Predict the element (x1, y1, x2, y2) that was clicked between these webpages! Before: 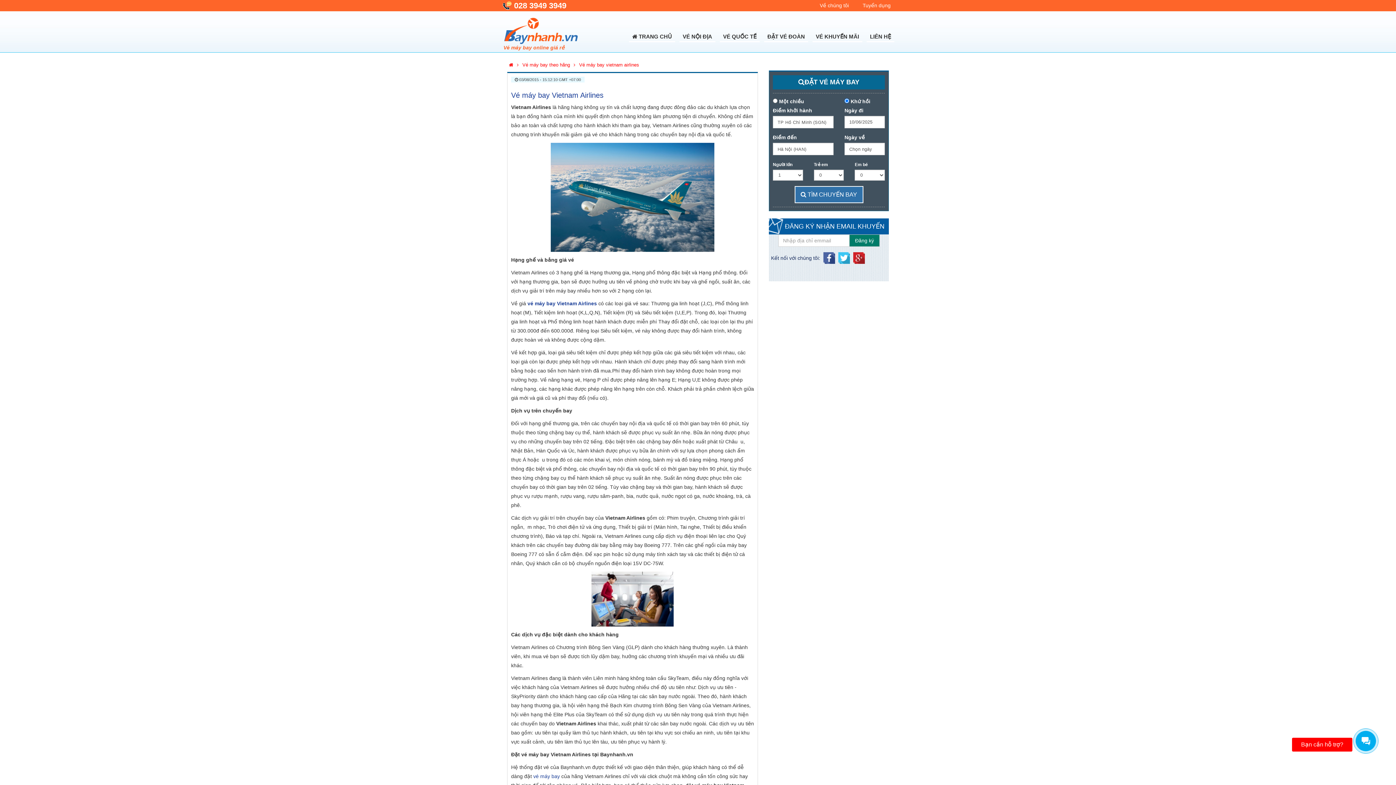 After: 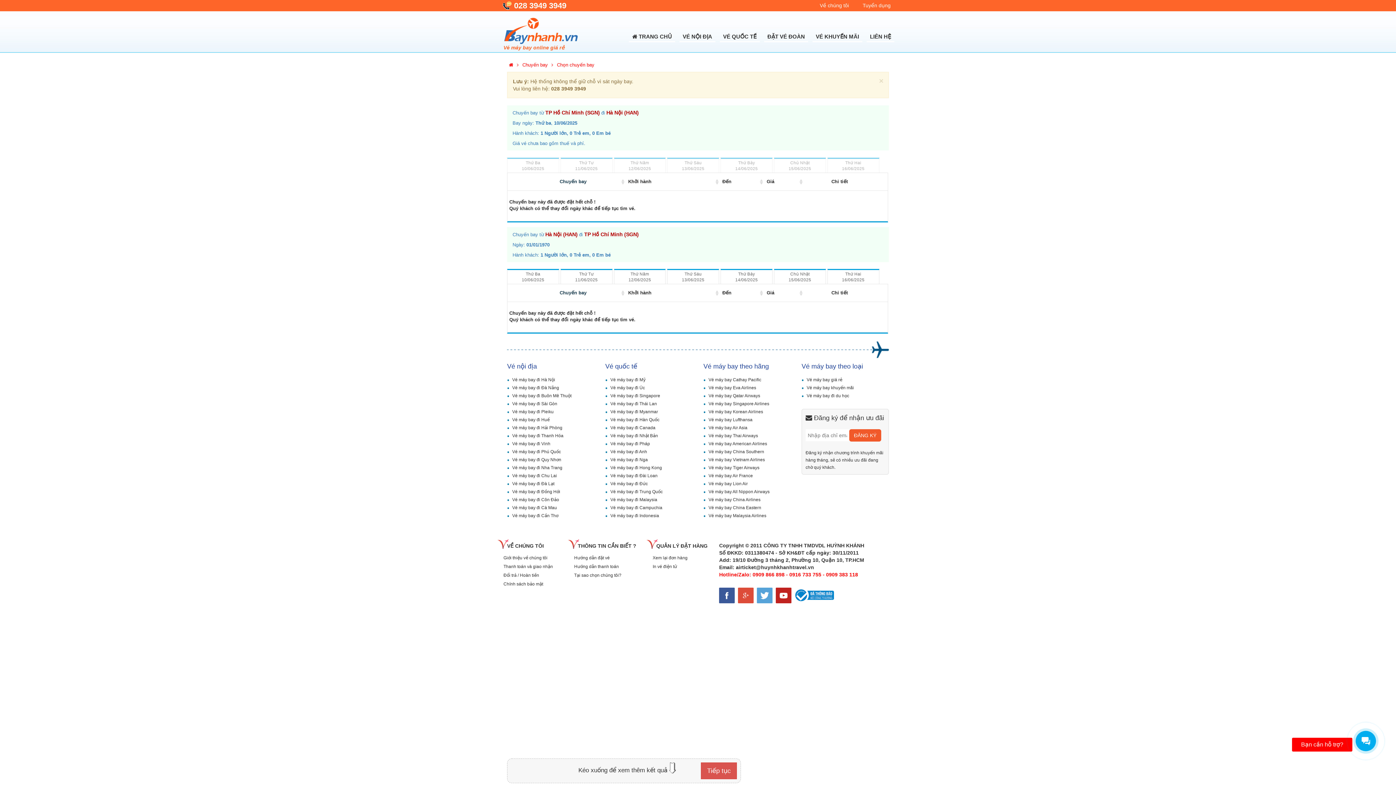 Action: bbox: (794, 186, 863, 203) label:  TÌM CHUYẾN BAY